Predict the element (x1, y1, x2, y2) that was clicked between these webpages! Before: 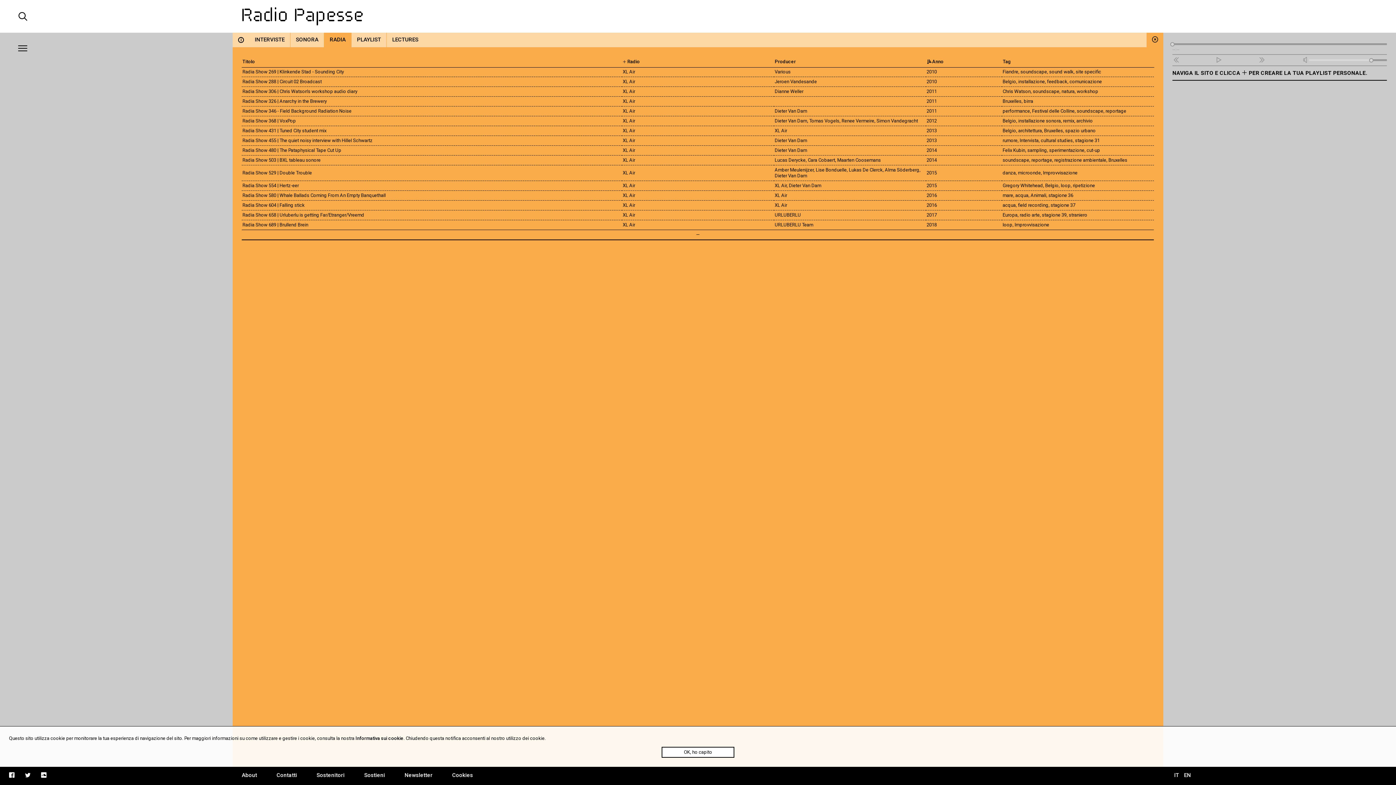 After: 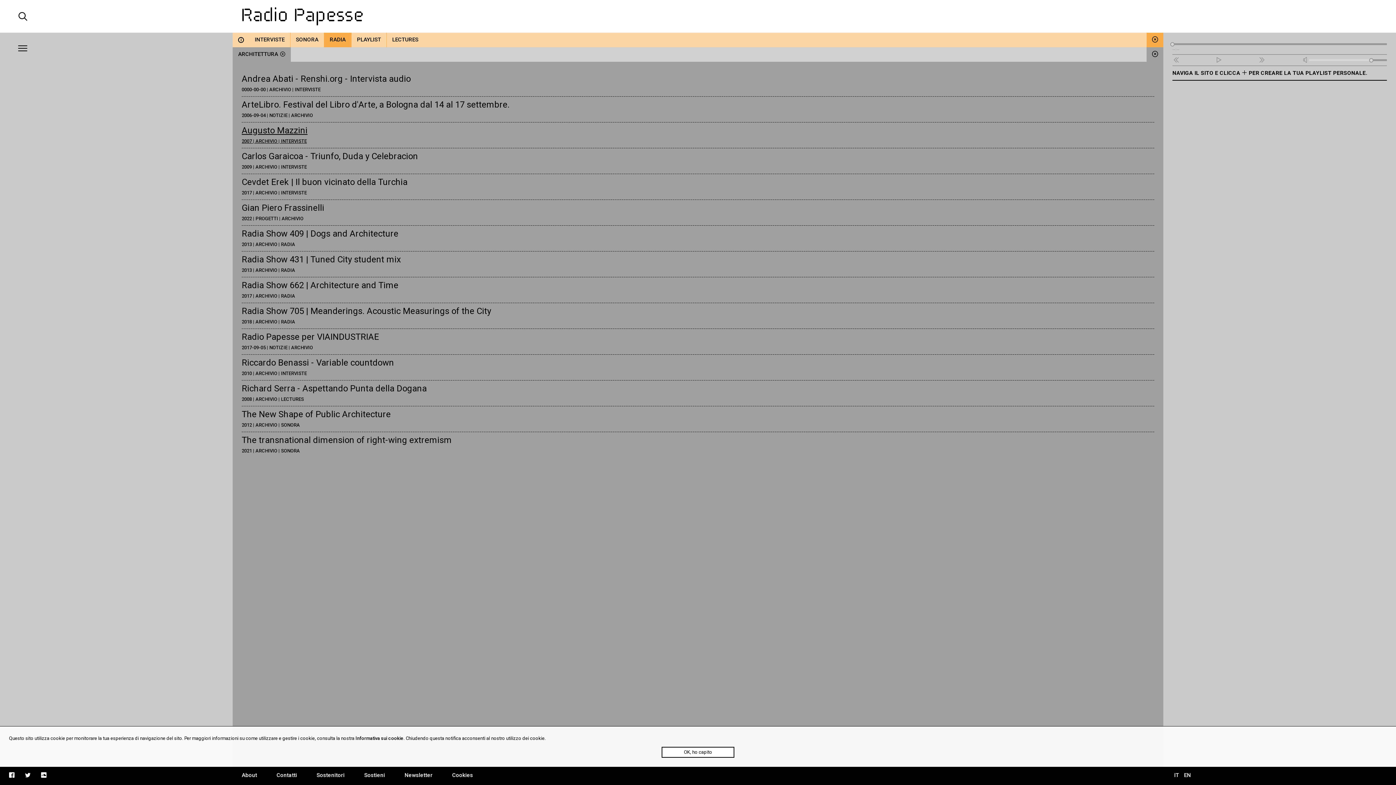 Action: bbox: (1018, 128, 1042, 133) label: architettura